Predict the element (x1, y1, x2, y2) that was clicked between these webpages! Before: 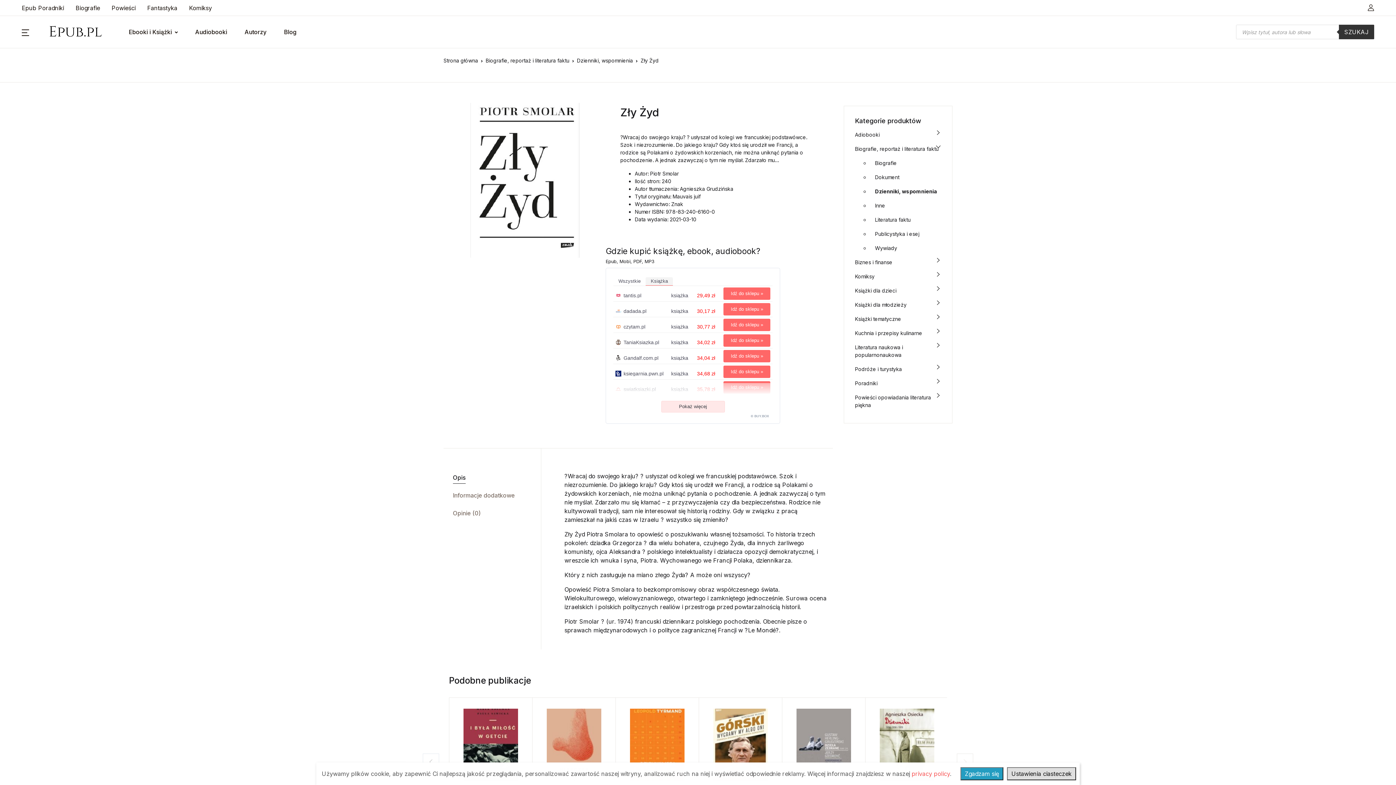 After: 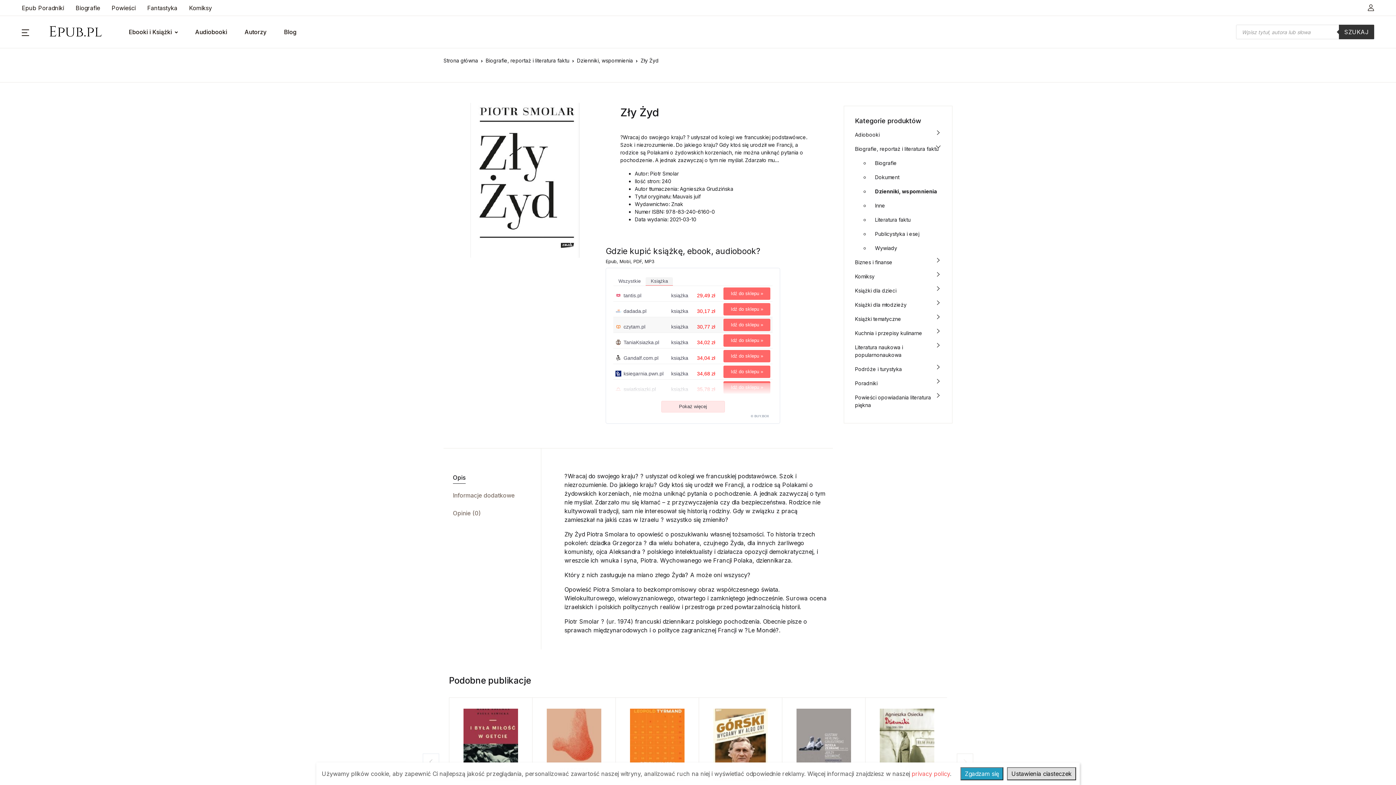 Action: bbox: (717, 317, 772, 332) label: Idź do sklepu »